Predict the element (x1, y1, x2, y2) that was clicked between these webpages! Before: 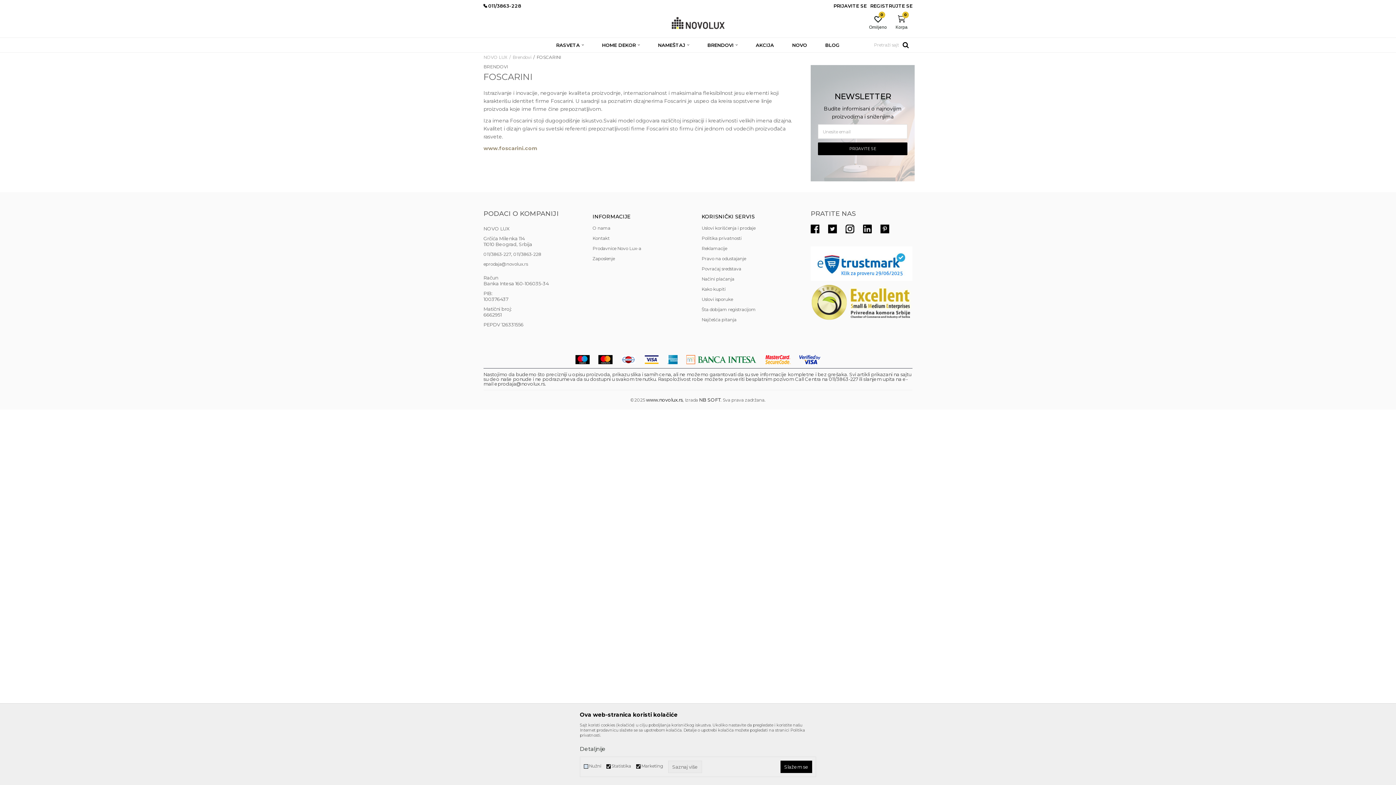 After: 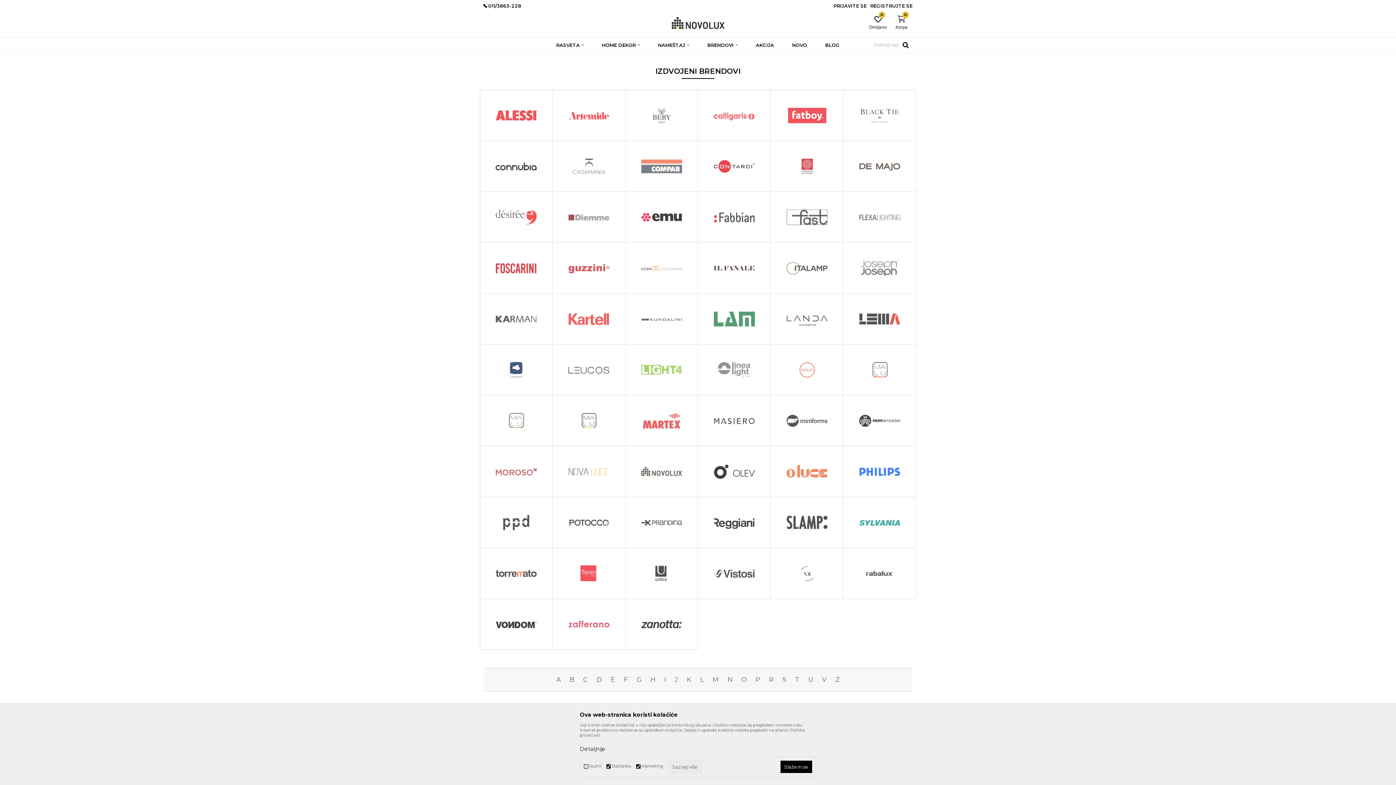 Action: label: BRENDOVI bbox: (698, 37, 746, 52)